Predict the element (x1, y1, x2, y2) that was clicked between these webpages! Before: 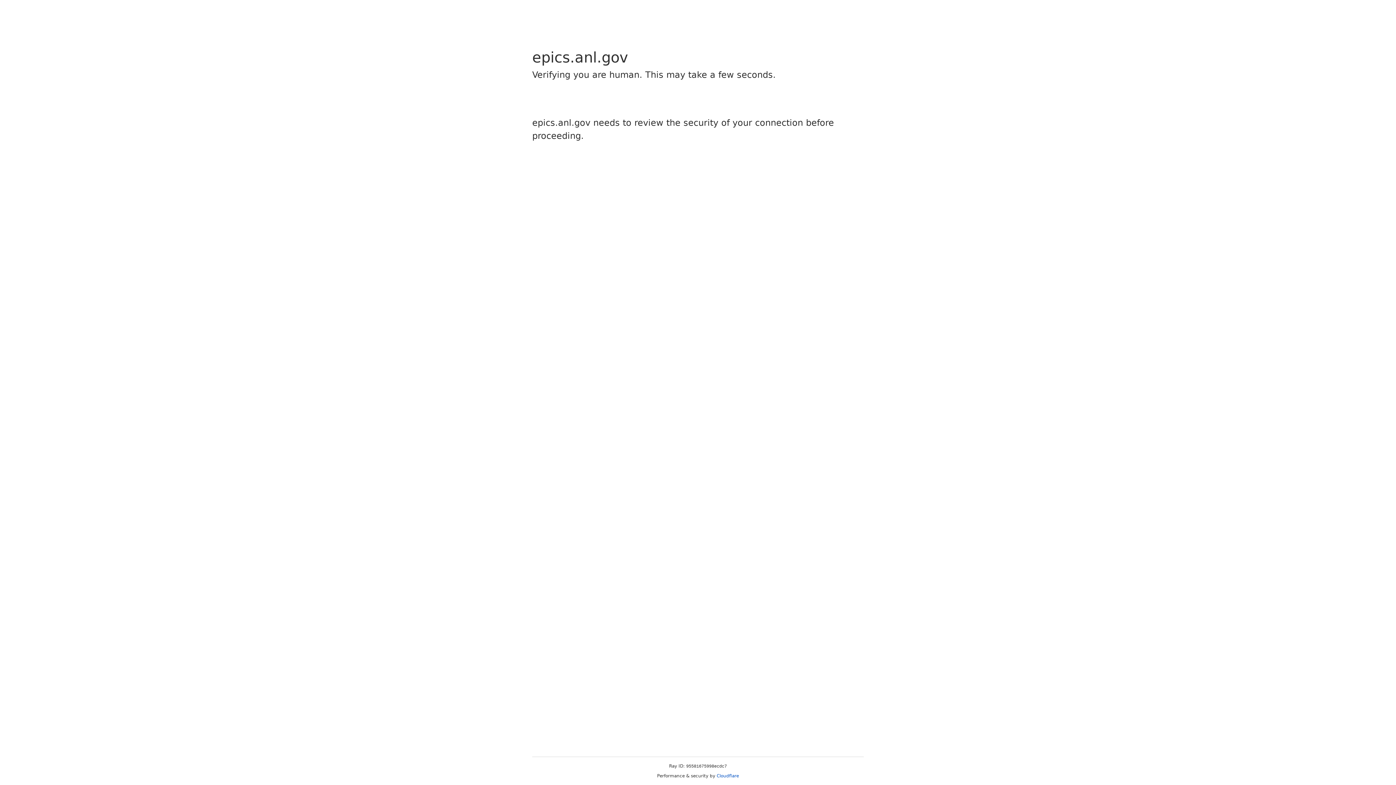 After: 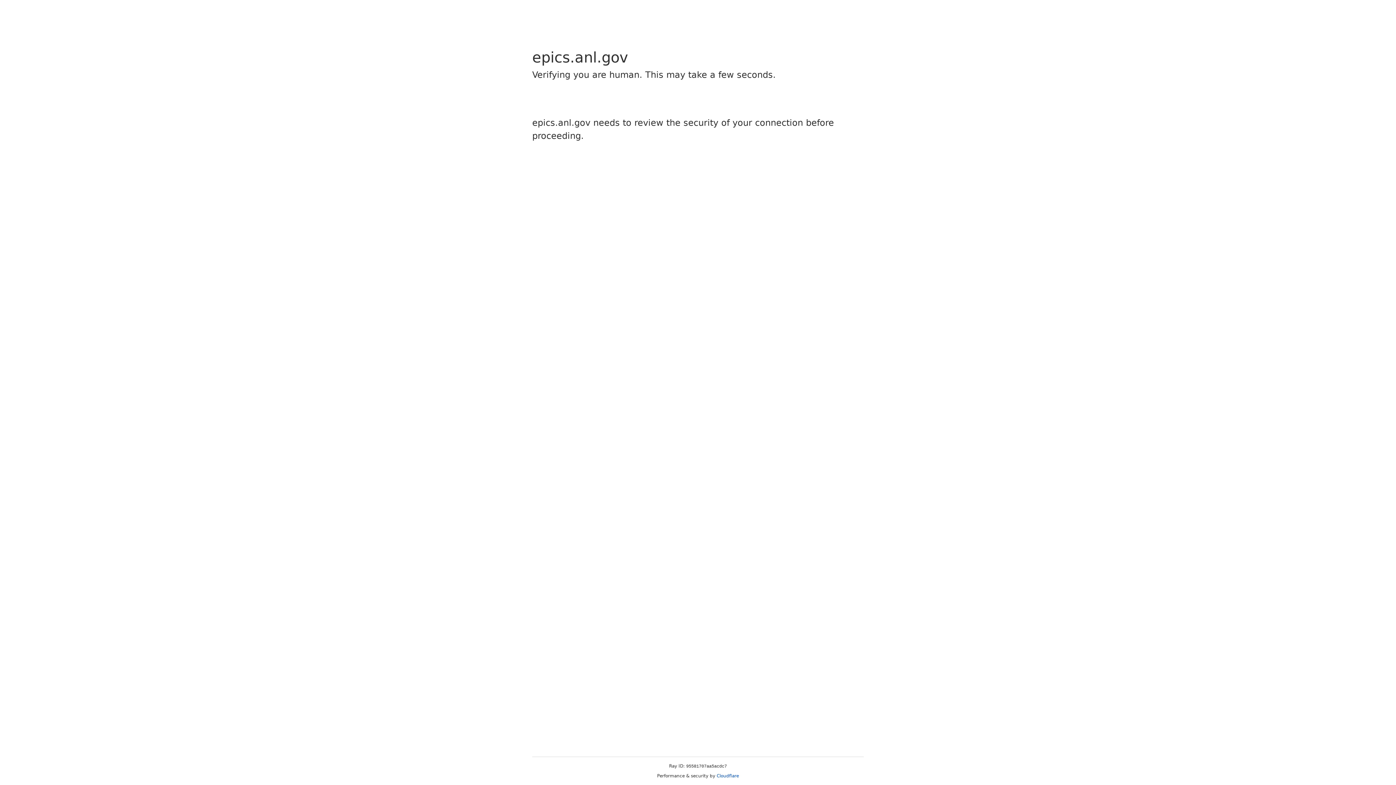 Action: bbox: (716, 773, 739, 778) label: Cloudflare